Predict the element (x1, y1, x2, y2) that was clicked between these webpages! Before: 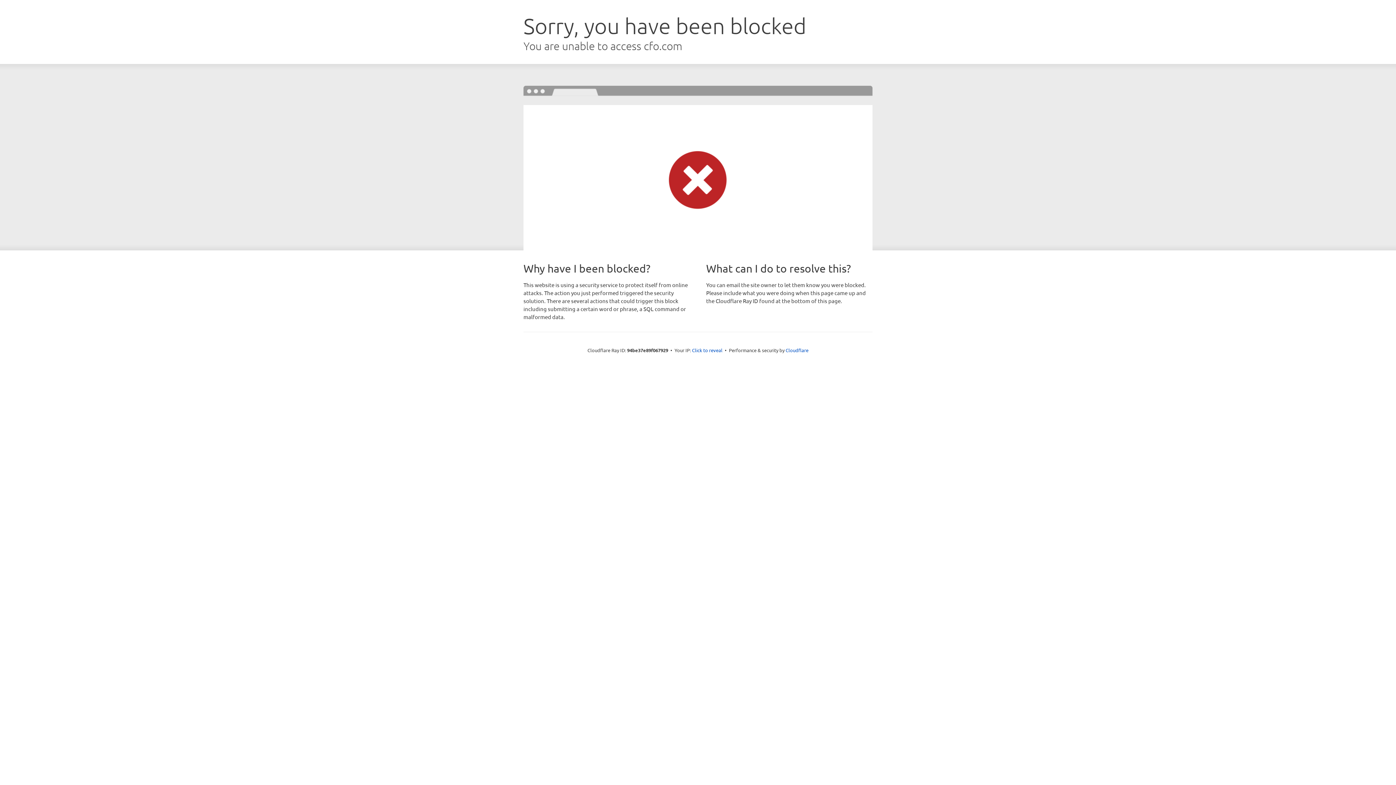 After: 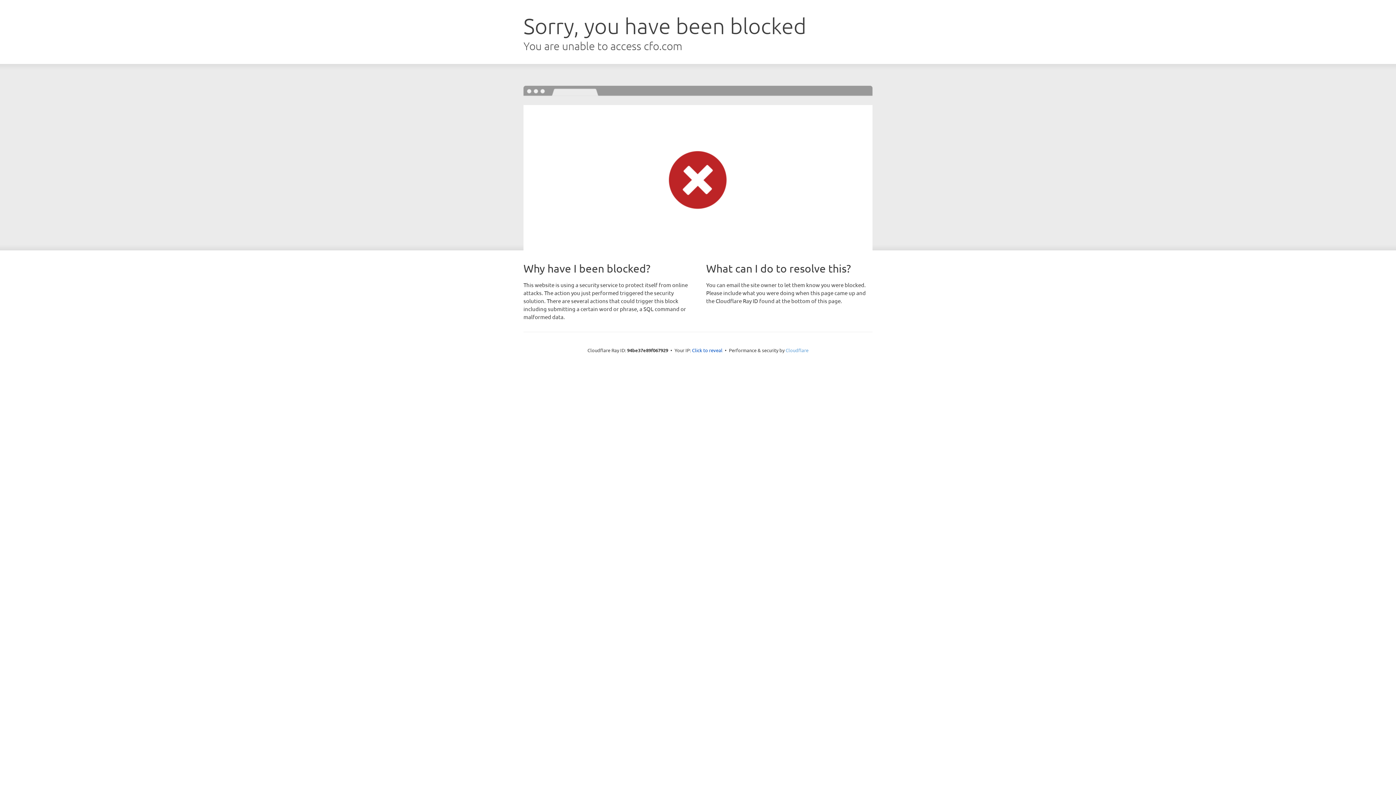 Action: bbox: (785, 347, 808, 353) label: Cloudflare